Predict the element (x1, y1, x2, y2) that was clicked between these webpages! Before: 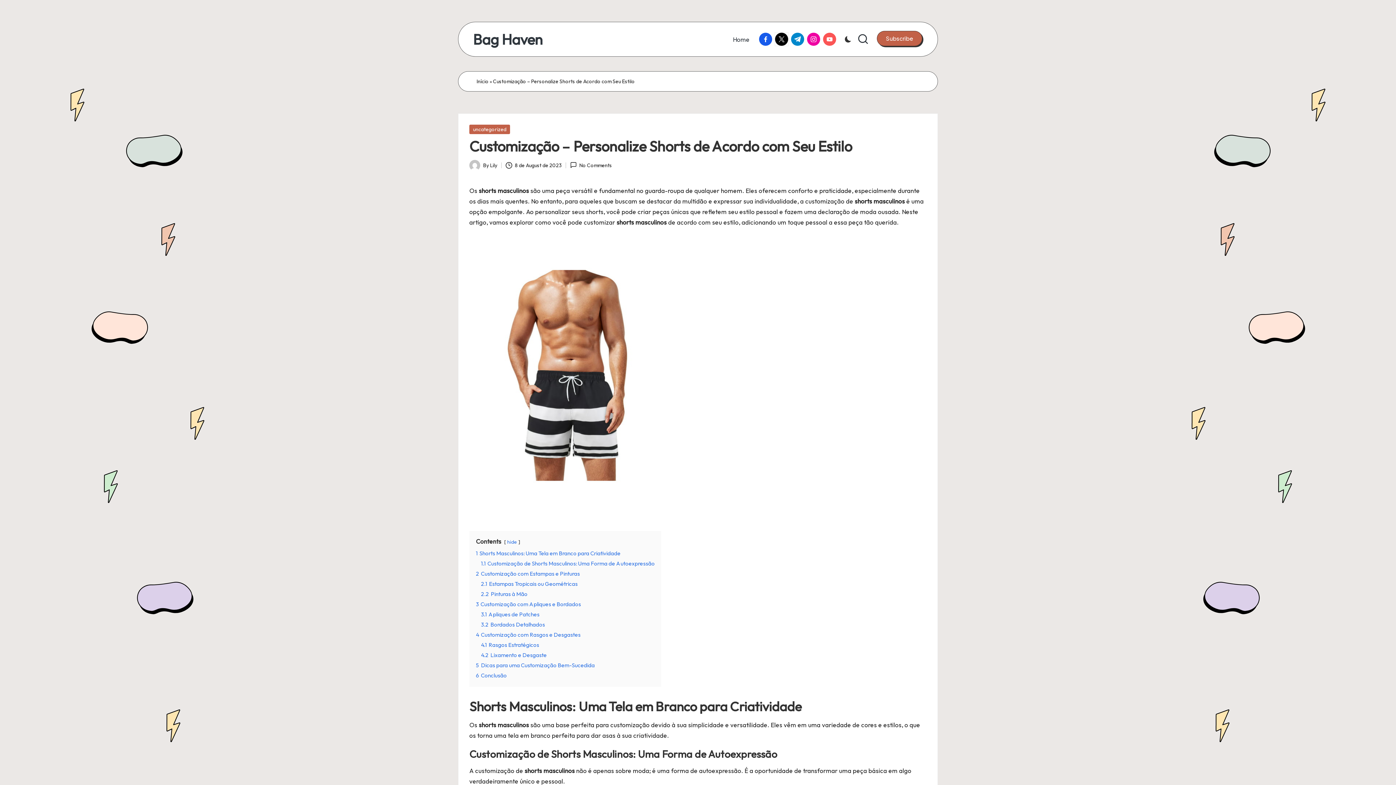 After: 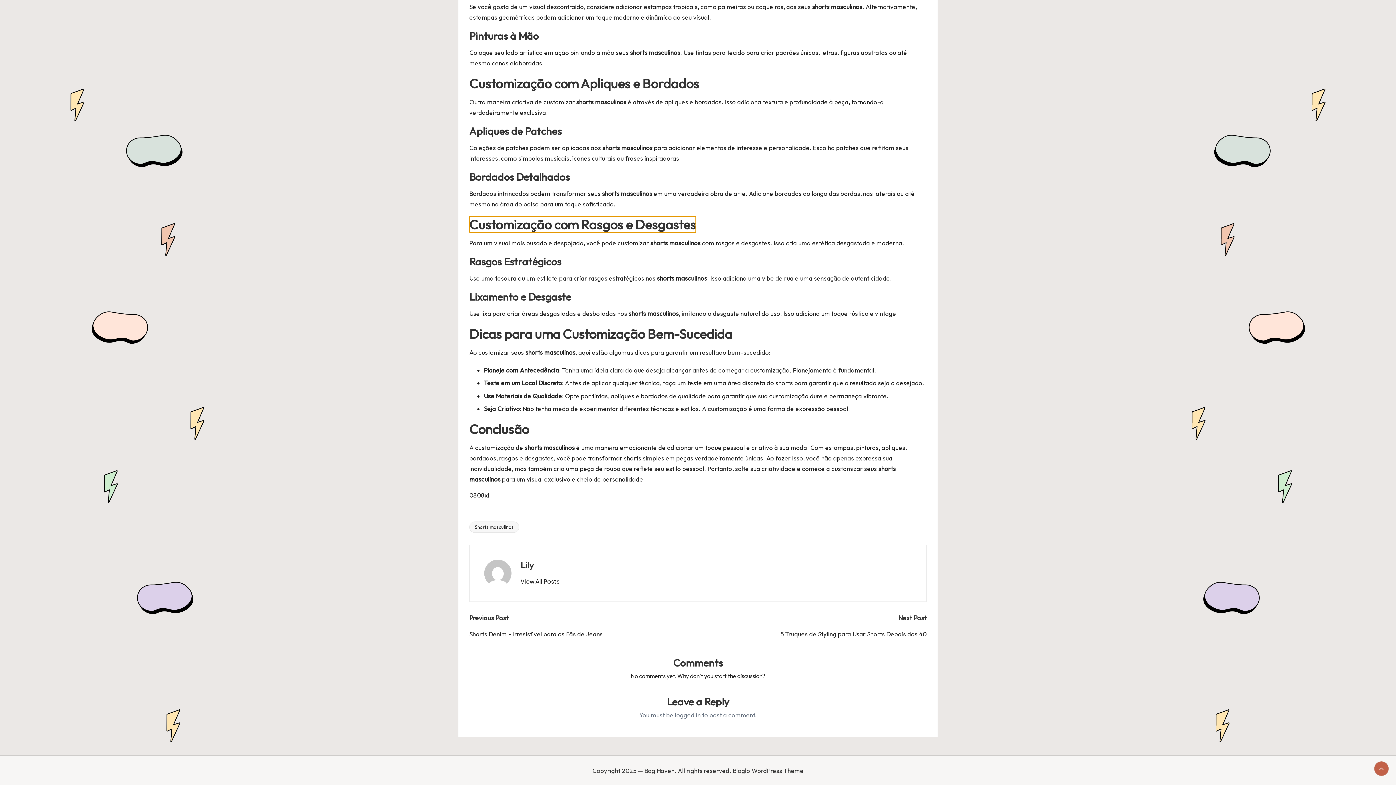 Action: label: 4 Customização com Rasgos e Desgastes bbox: (476, 631, 580, 638)